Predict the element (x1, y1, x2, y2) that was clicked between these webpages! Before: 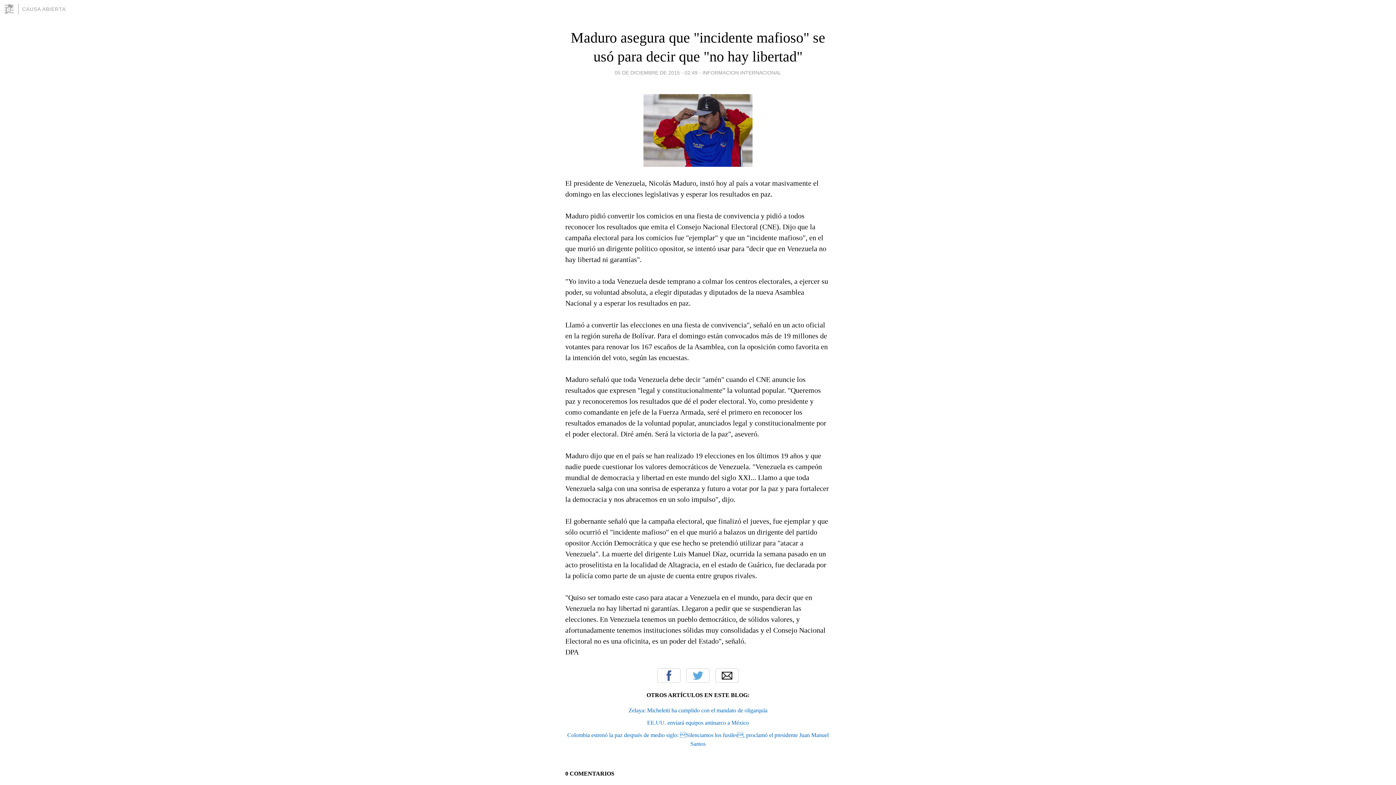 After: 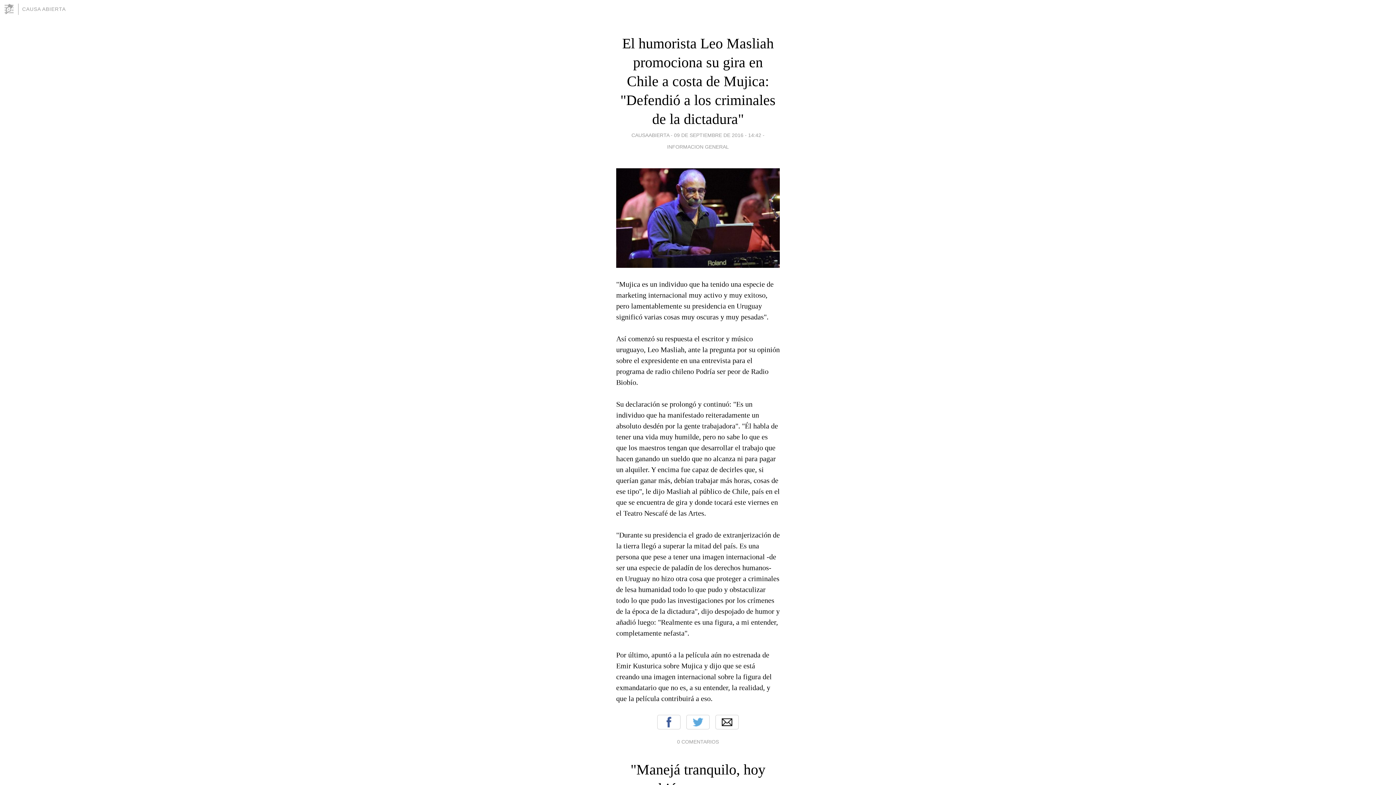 Action: bbox: (22, 6, 65, 12) label: CAUSA ABIERTA